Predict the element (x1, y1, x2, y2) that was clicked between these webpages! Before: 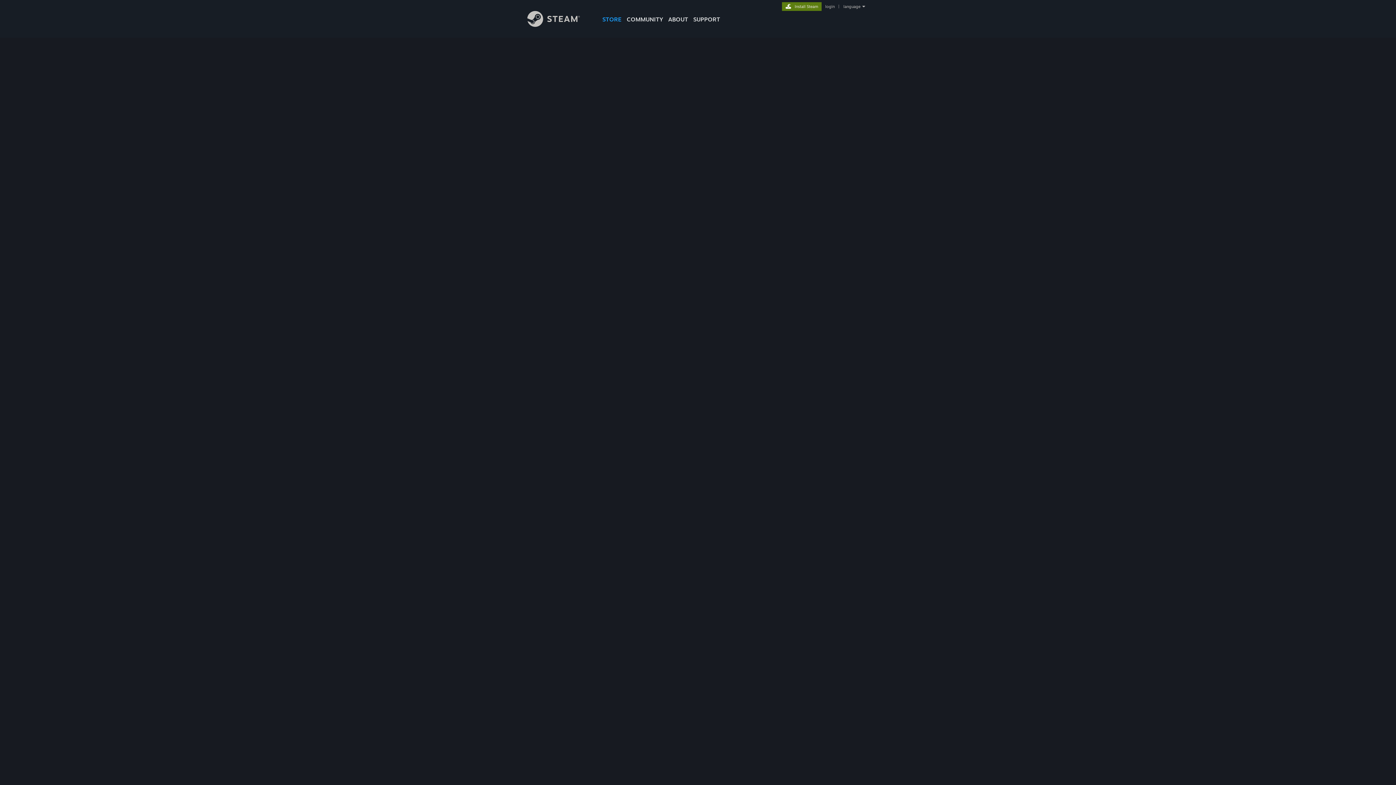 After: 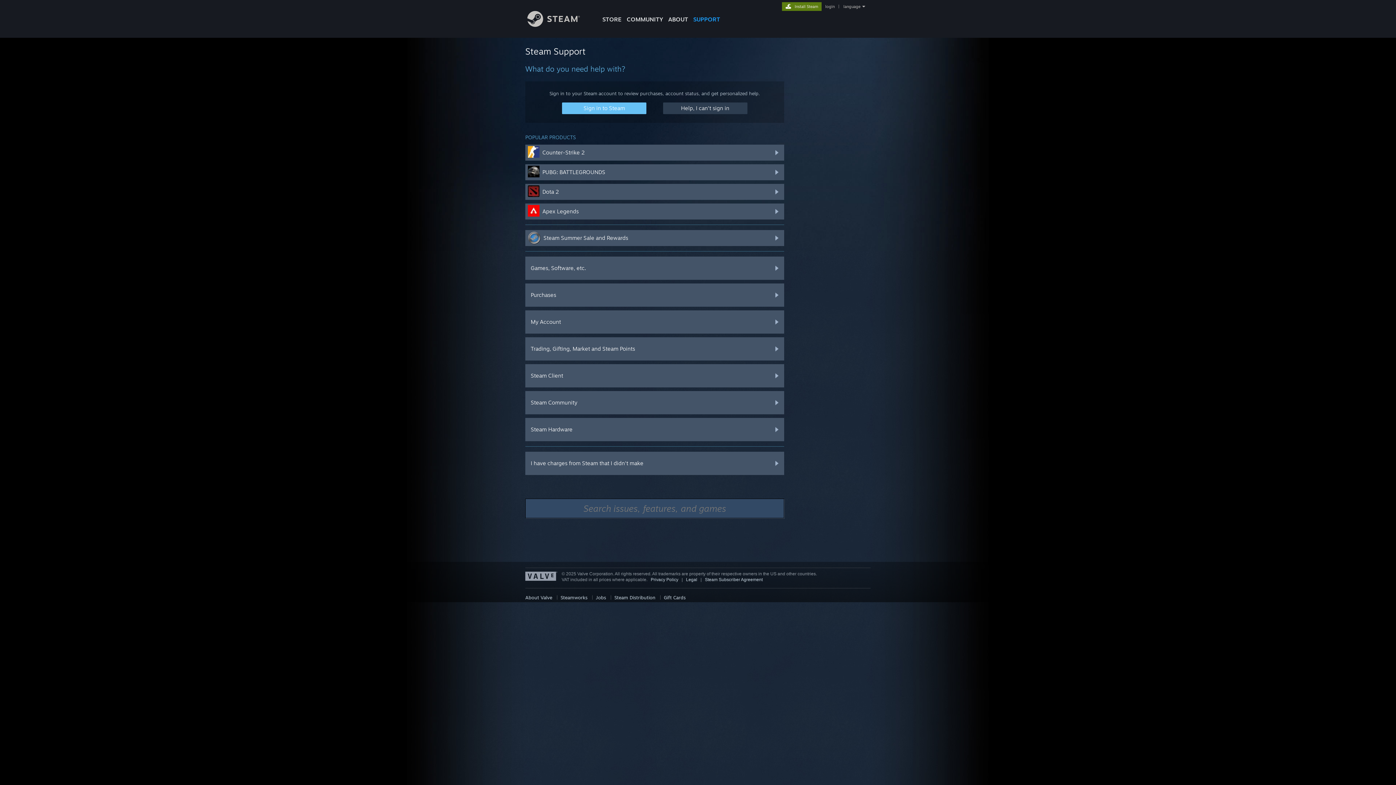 Action: label: SUPPORT bbox: (690, 0, 722, 24)